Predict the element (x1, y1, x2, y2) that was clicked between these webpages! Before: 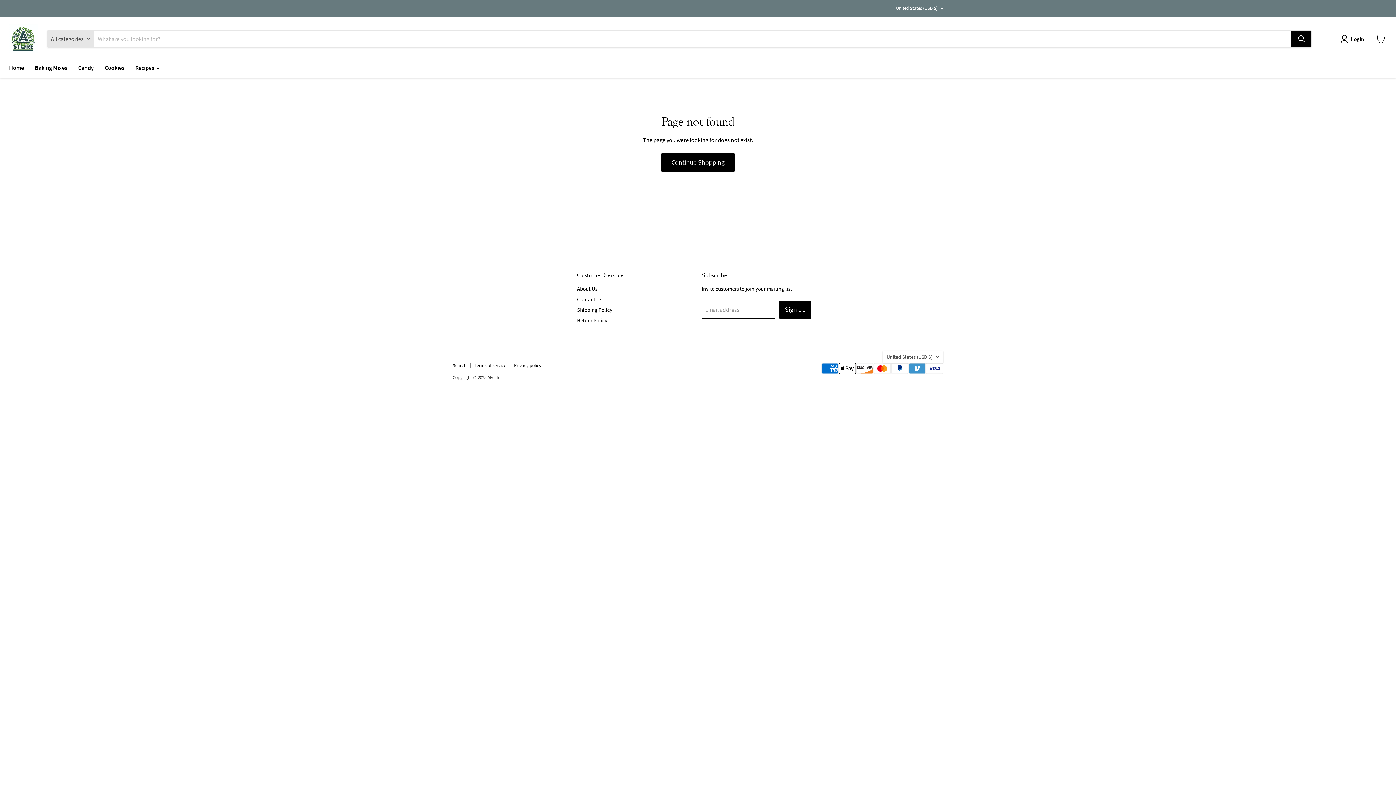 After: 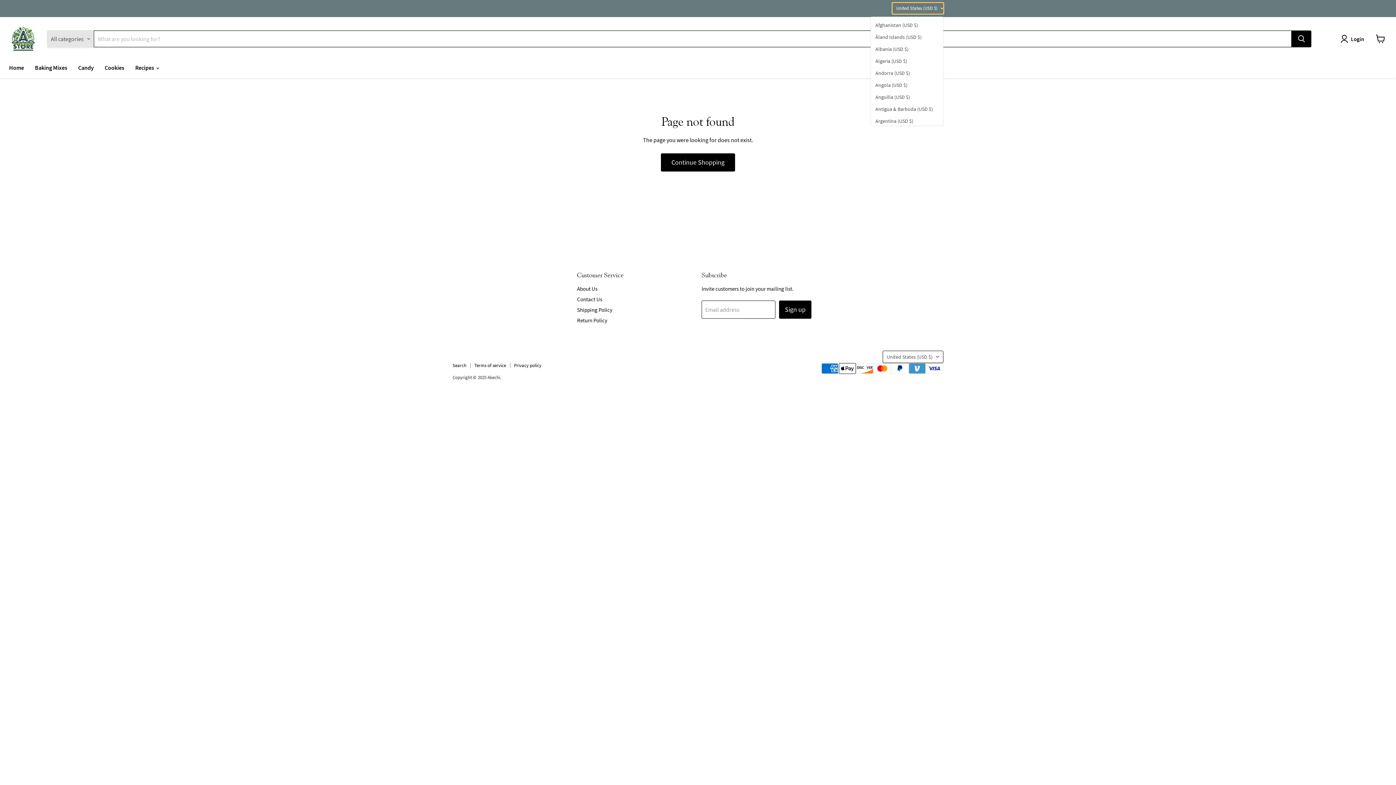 Action: label: United States (USD $) bbox: (892, 2, 943, 13)